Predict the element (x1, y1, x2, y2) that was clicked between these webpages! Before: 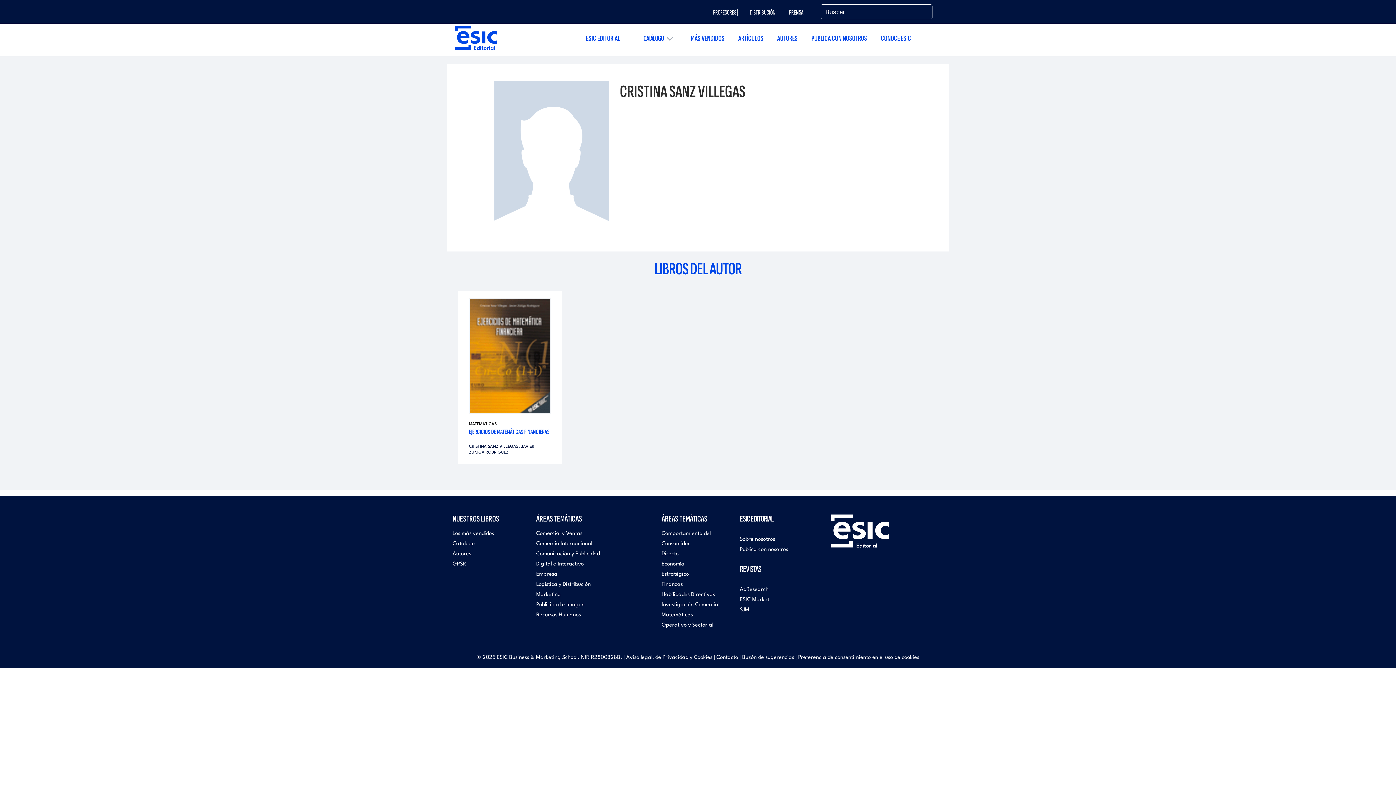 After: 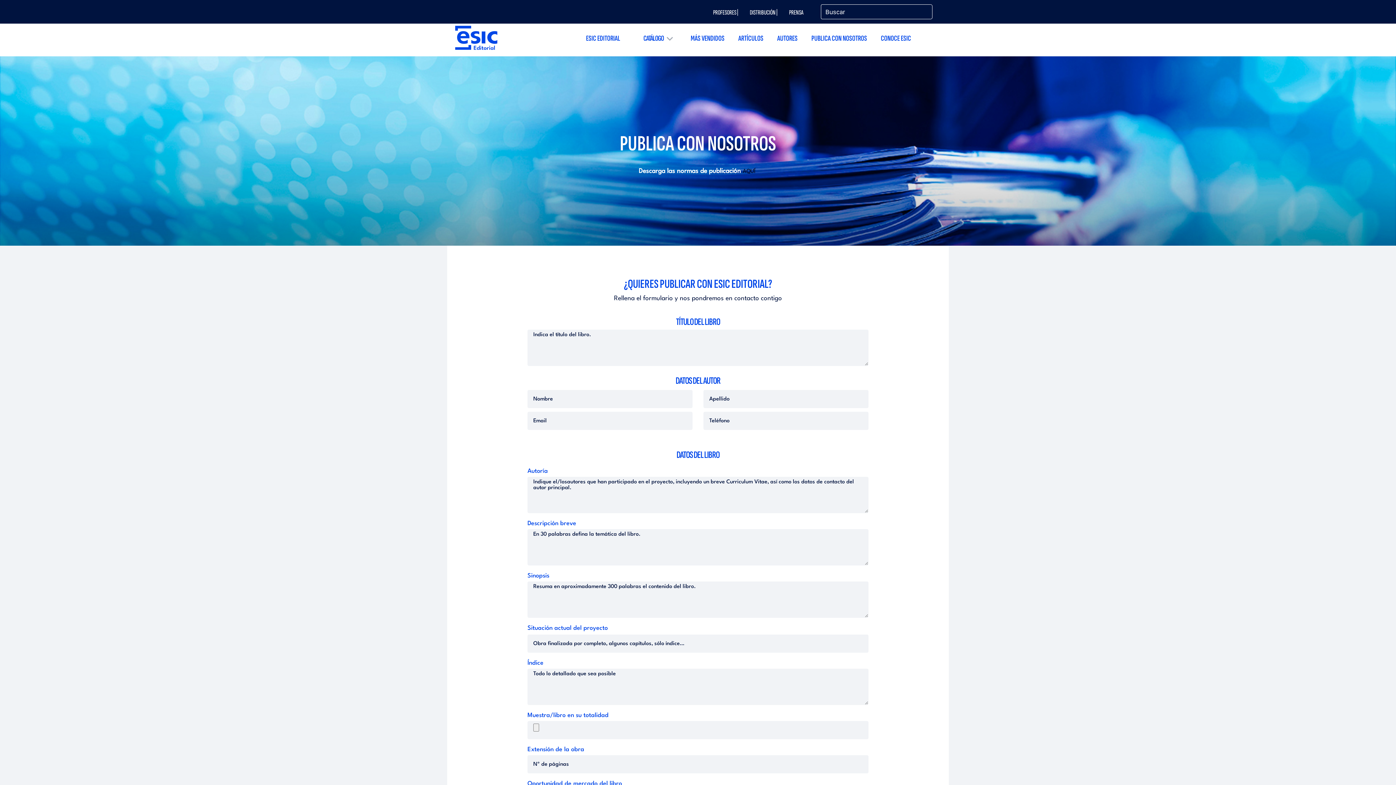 Action: label: PUBLICA CON NOSOTROS bbox: (811, 33, 867, 42)